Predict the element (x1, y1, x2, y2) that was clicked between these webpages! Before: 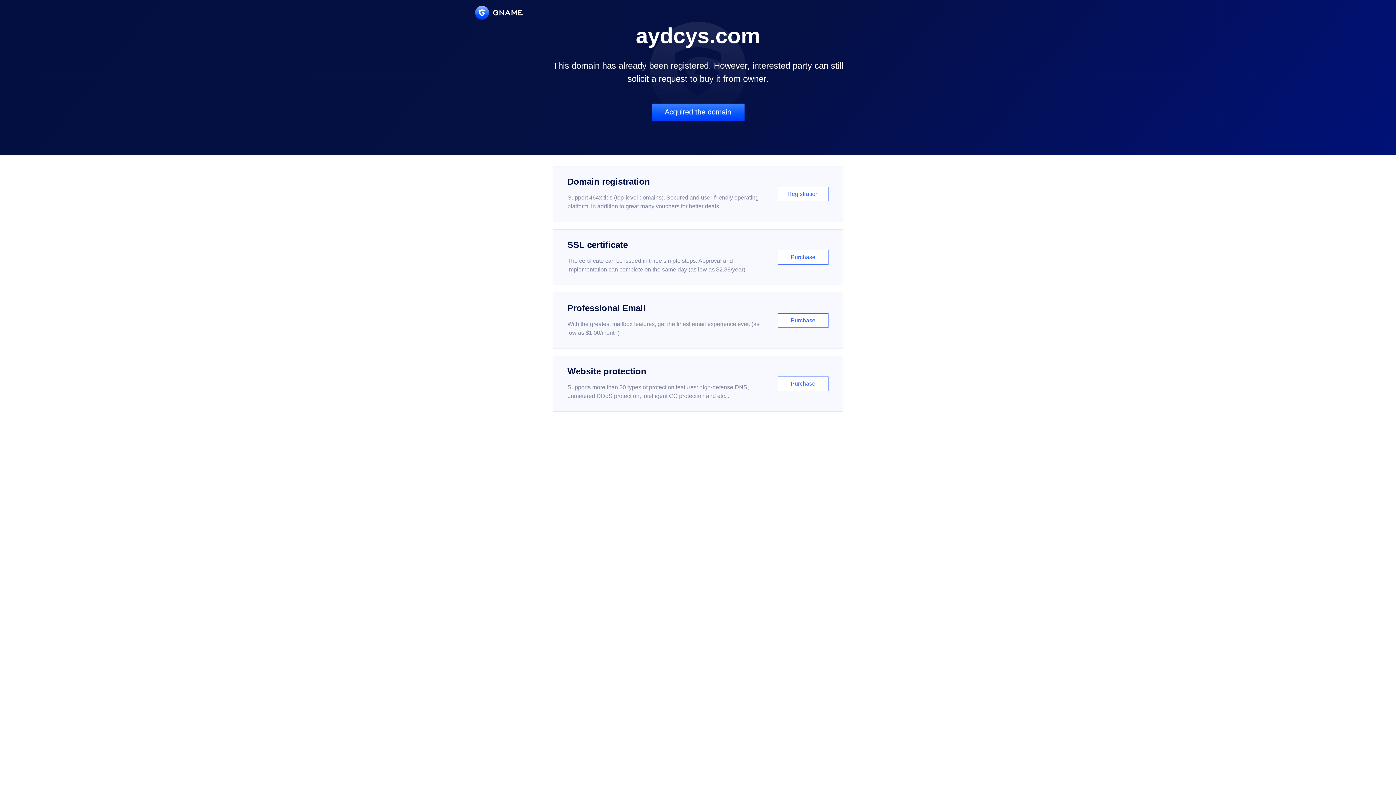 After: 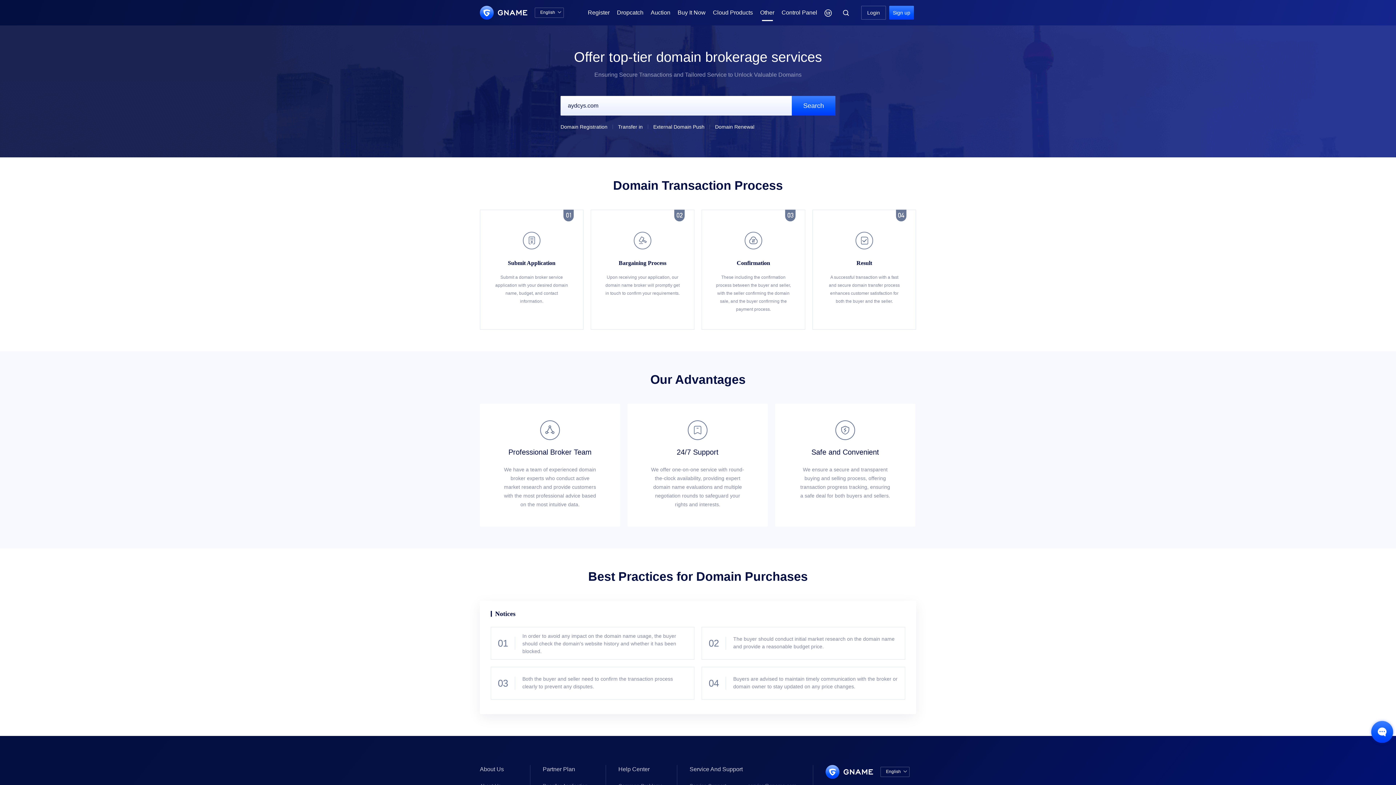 Action: bbox: (651, 103, 744, 121) label: Acquired the domain